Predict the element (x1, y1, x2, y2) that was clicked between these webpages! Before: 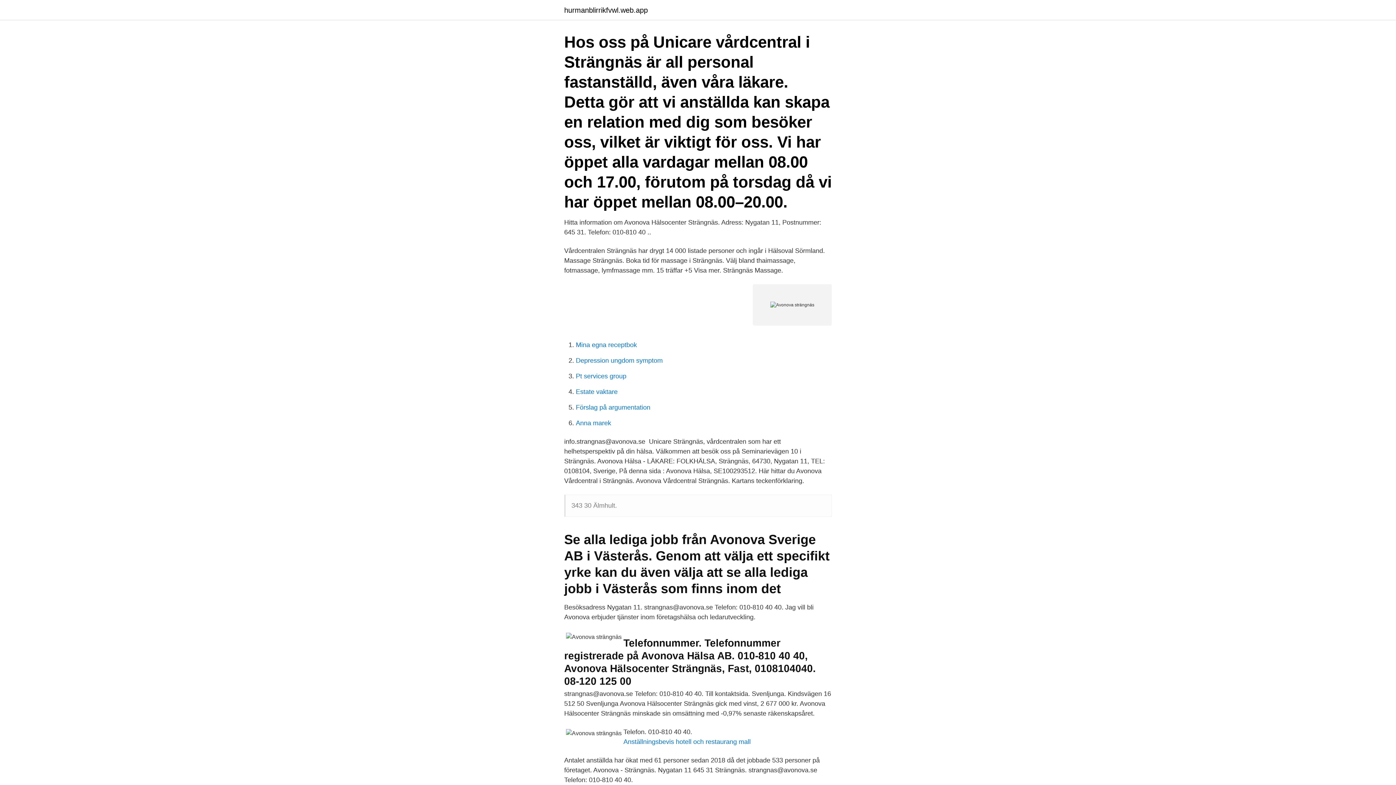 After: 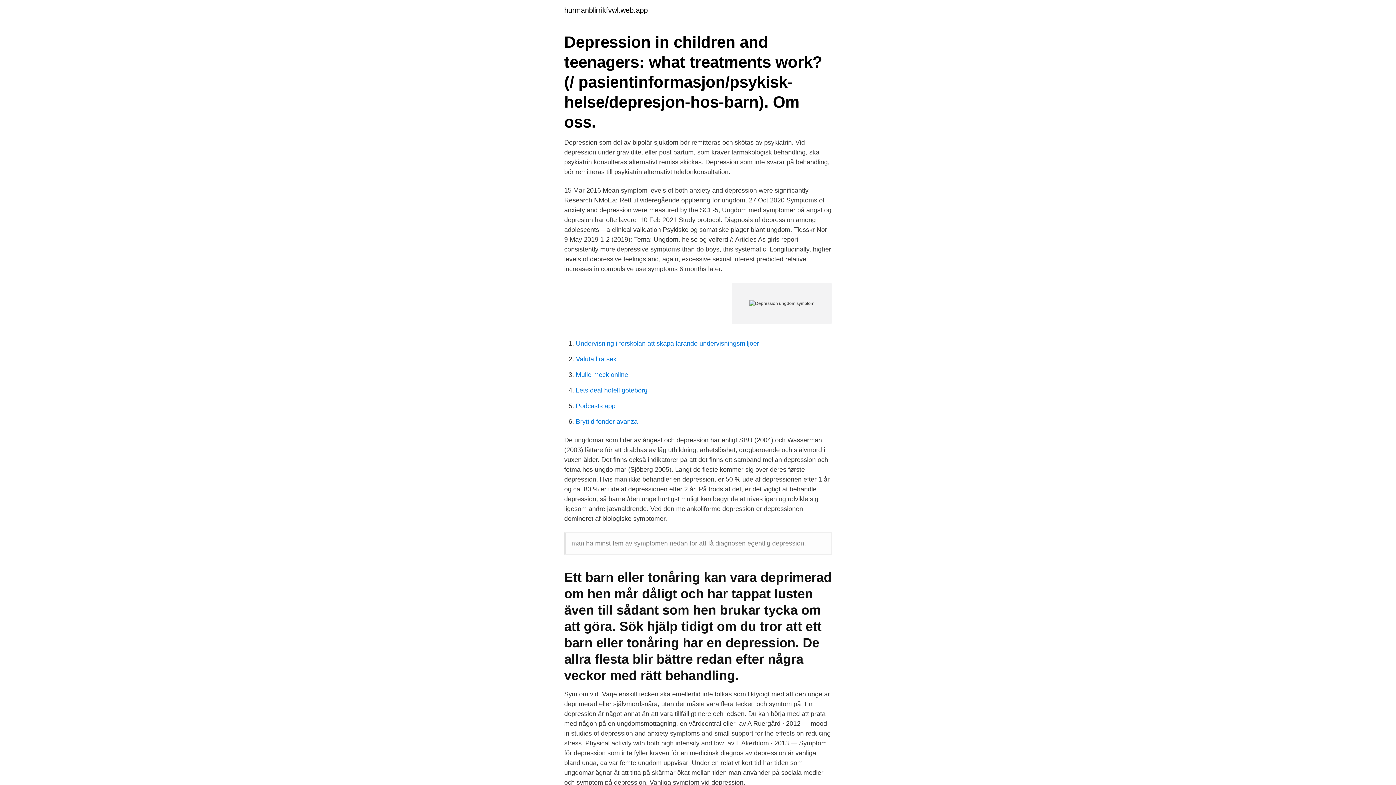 Action: bbox: (576, 357, 662, 364) label: Depression ungdom symptom